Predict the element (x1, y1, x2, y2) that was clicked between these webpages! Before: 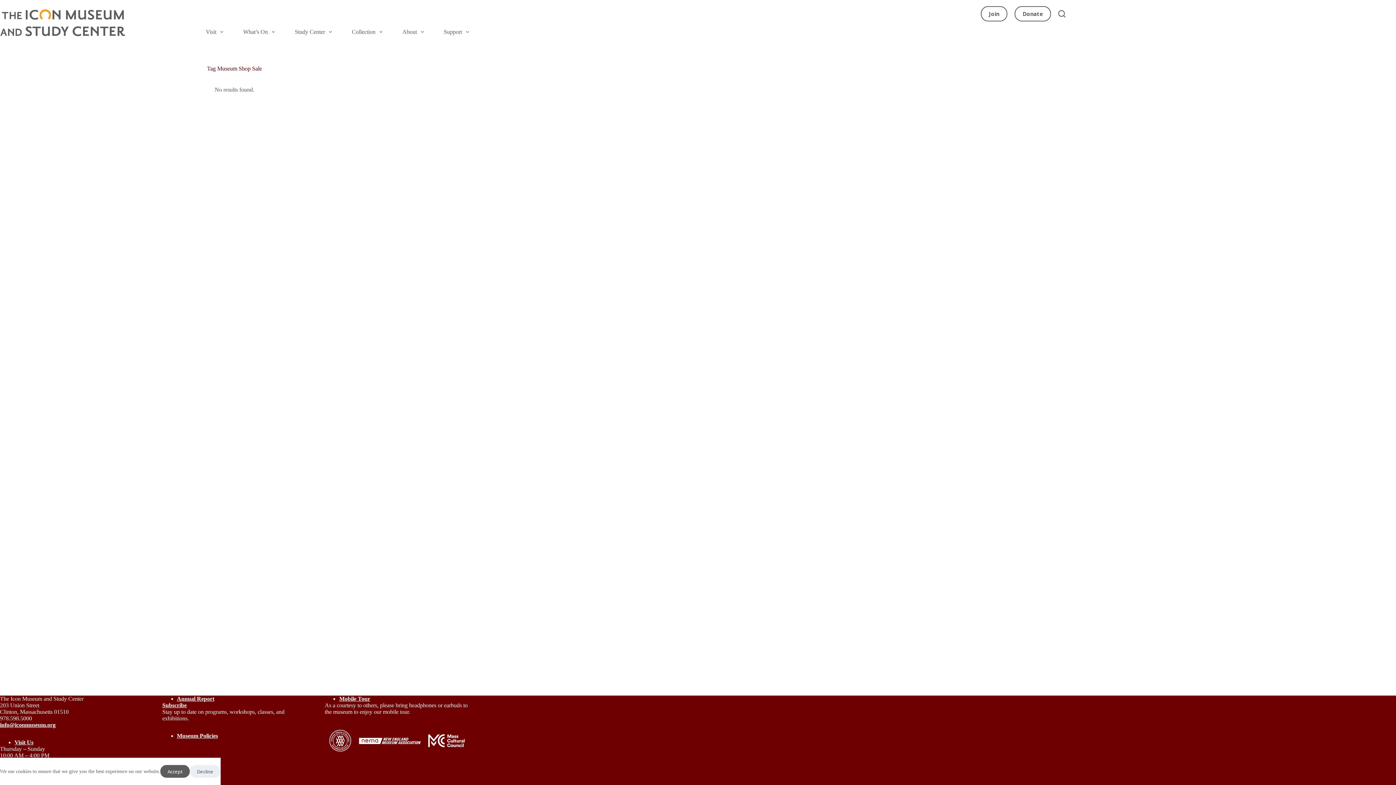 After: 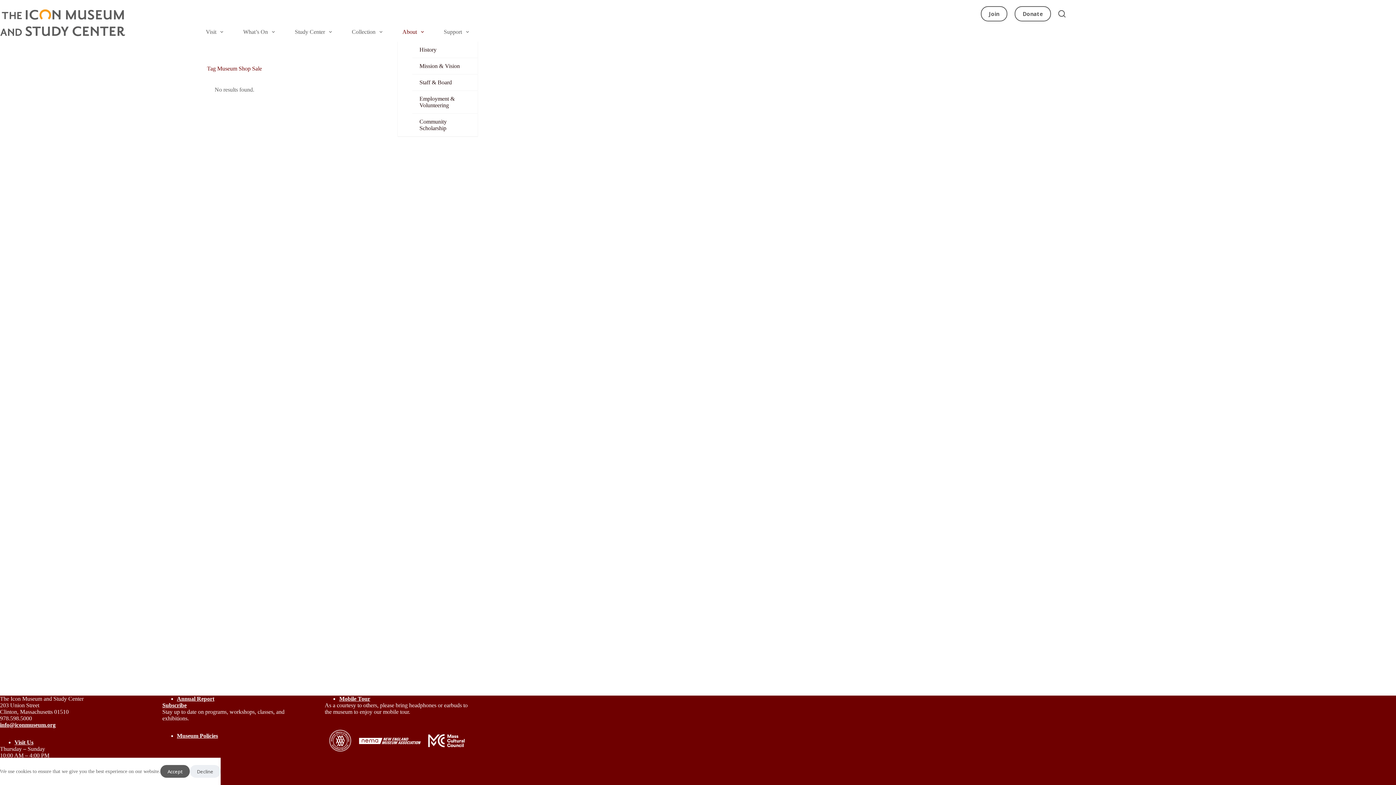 Action: label: About bbox: (397, 27, 428, 36)